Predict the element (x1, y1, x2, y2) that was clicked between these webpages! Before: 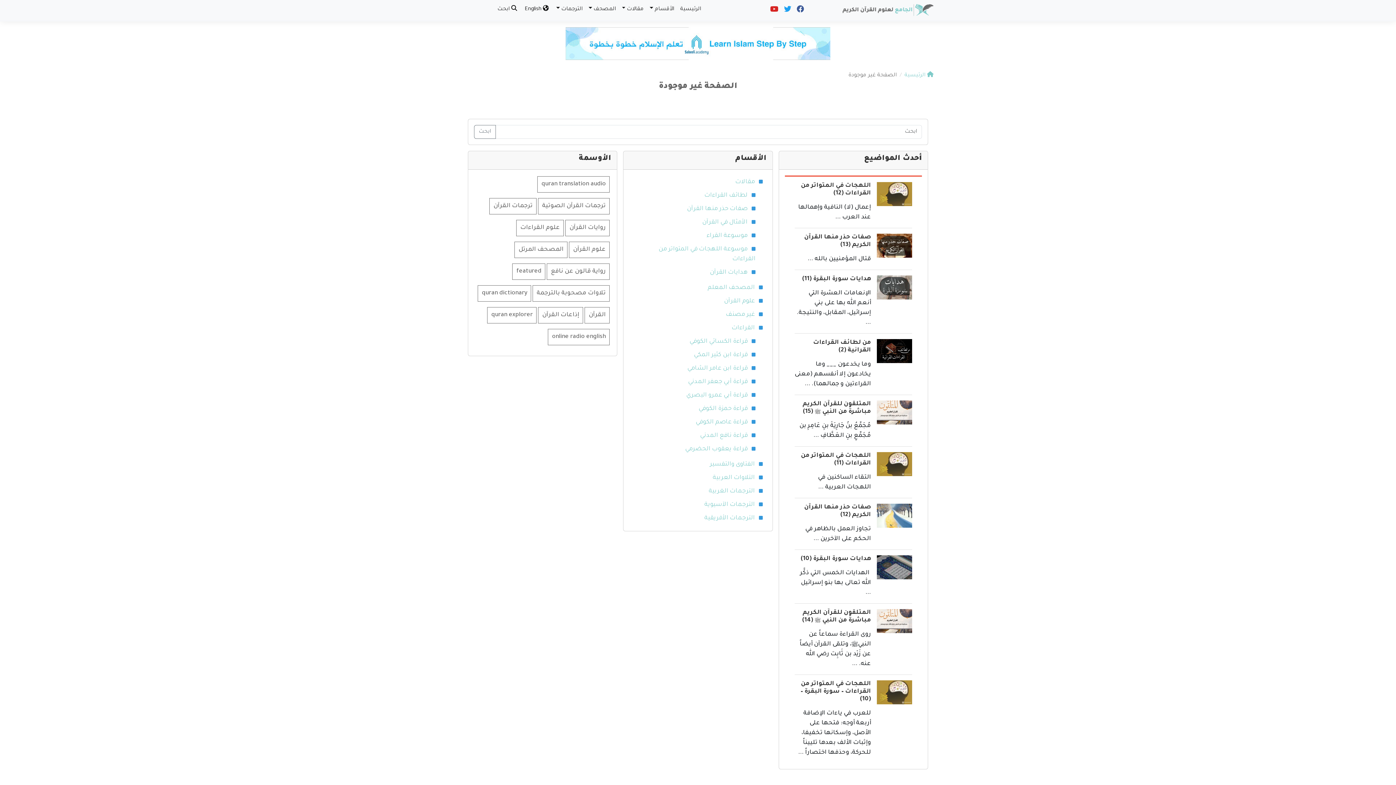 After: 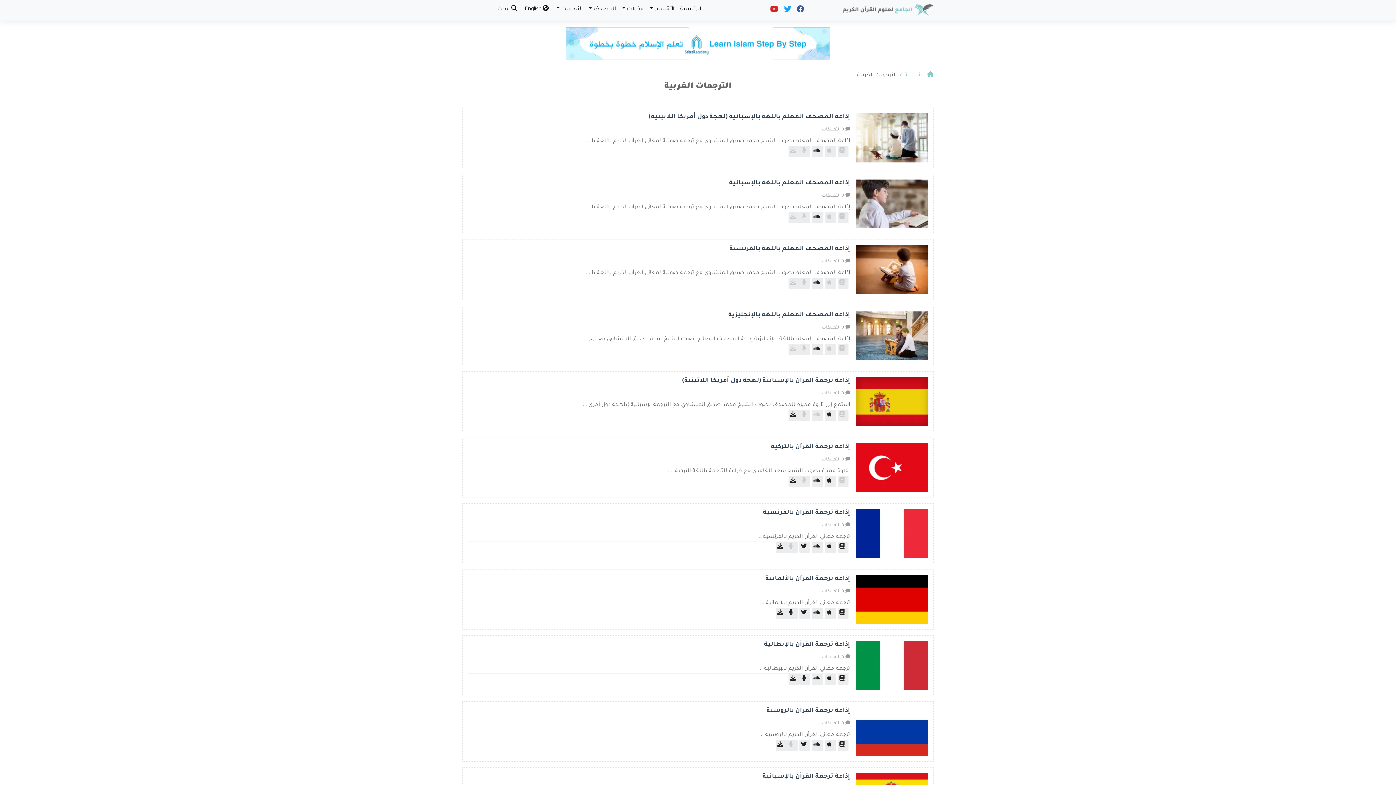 Action: bbox: (708, 488, 755, 494) label: الترجمات الغربية